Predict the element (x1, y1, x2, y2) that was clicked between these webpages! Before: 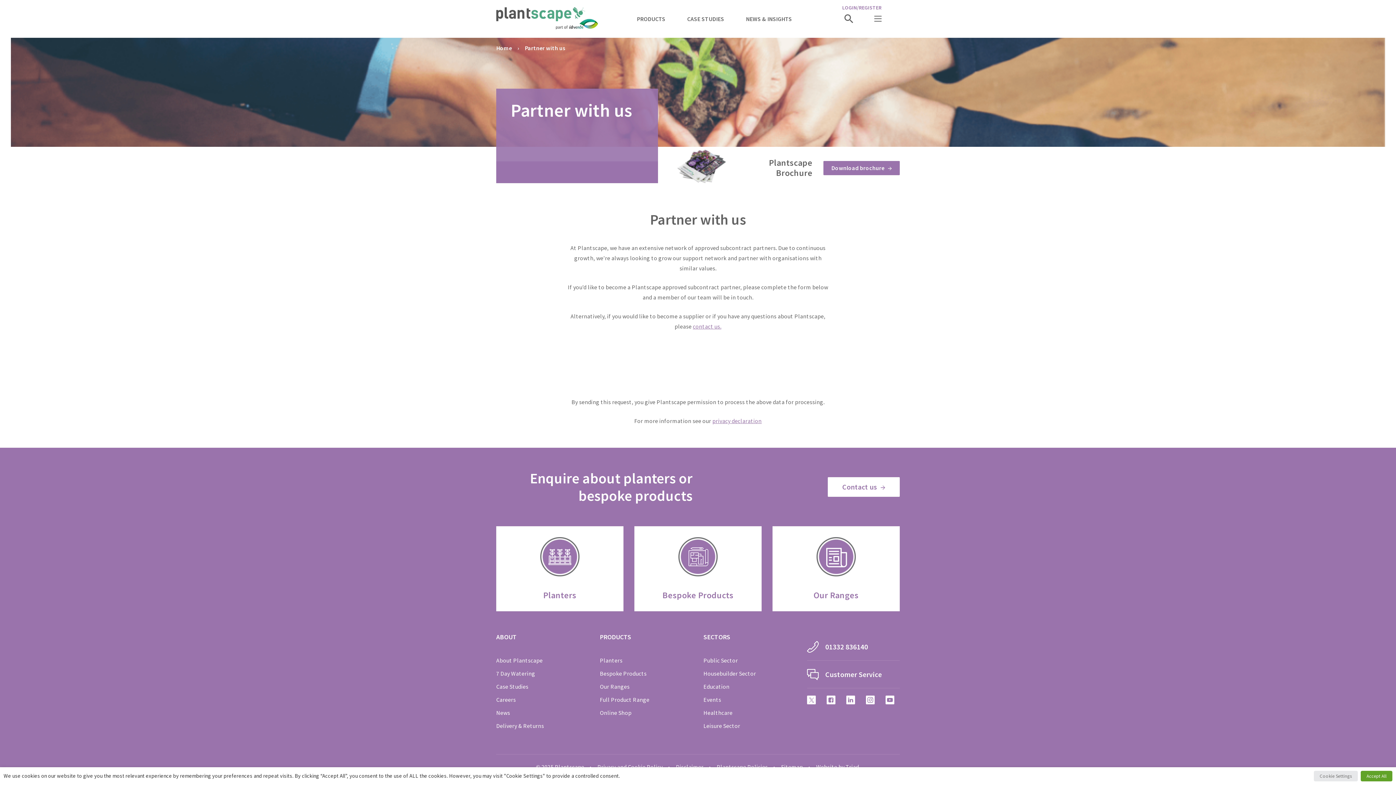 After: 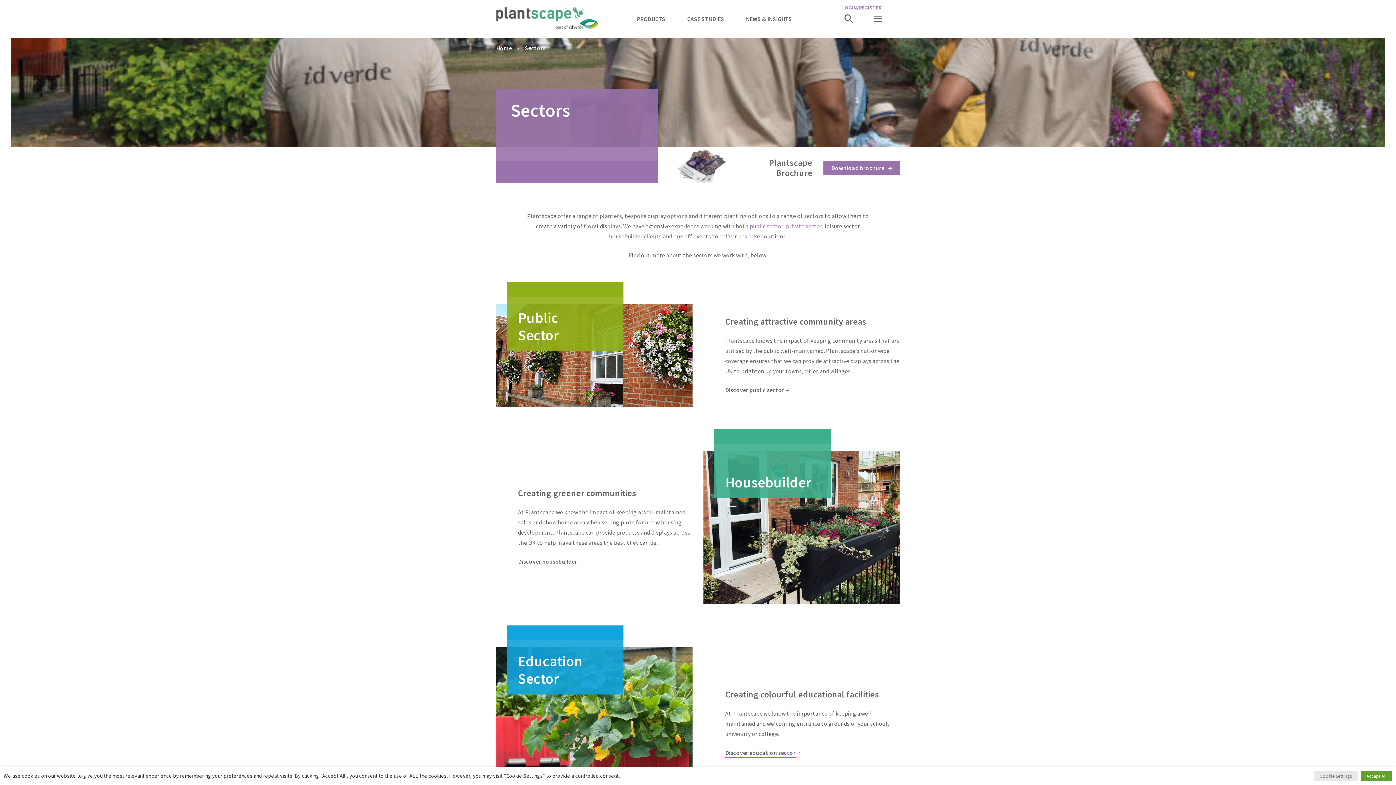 Action: bbox: (703, 633, 730, 641) label: SECTORS